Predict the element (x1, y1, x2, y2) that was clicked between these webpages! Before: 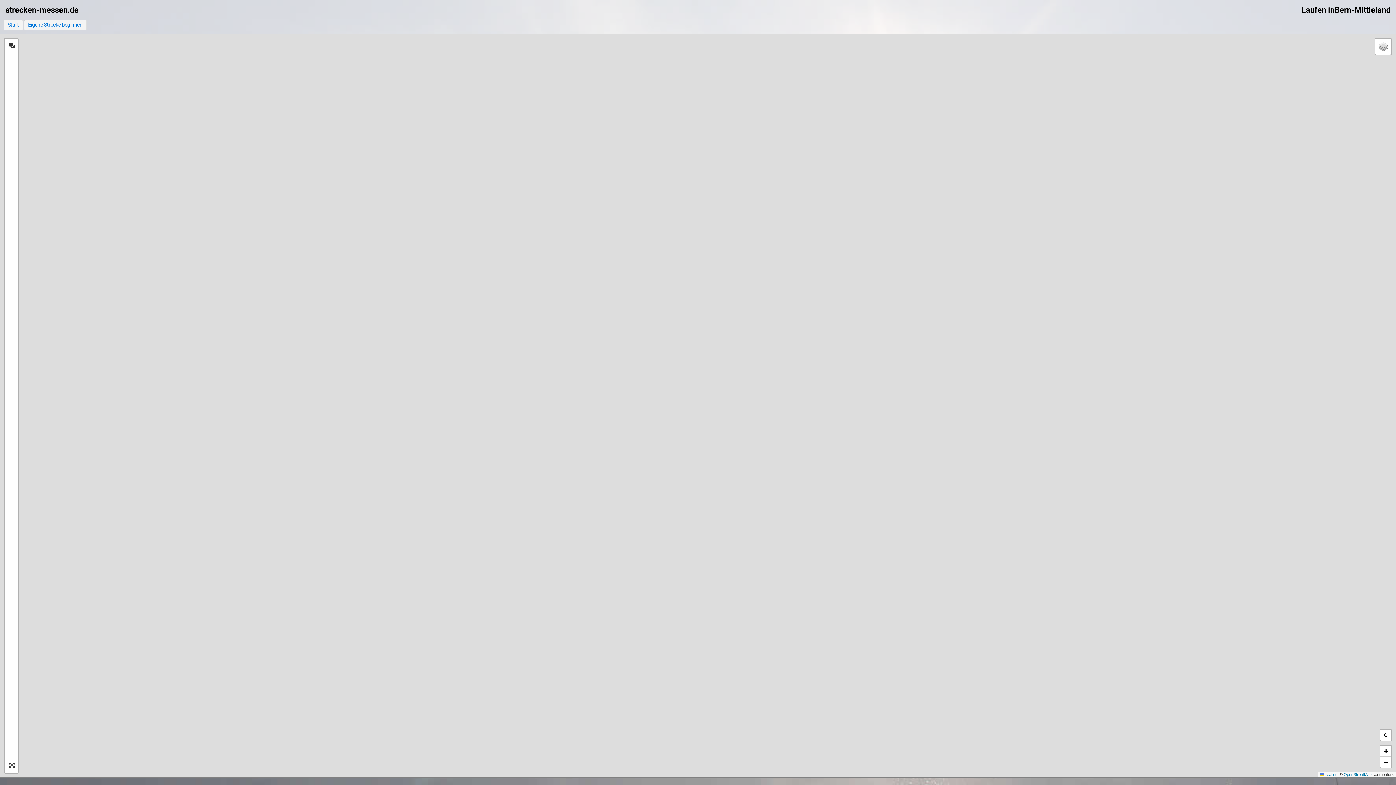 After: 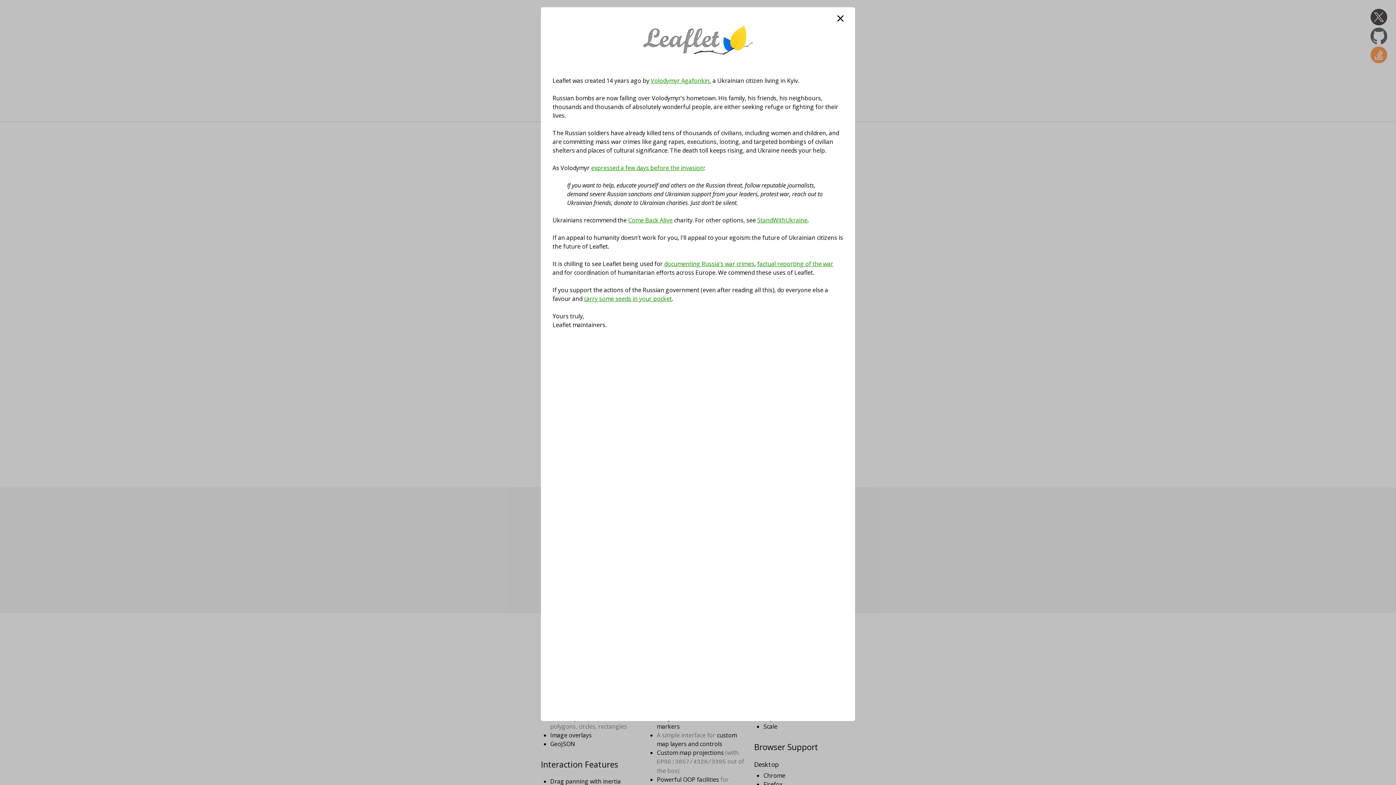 Action: label:  Leaflet bbox: (1320, 772, 1336, 777)